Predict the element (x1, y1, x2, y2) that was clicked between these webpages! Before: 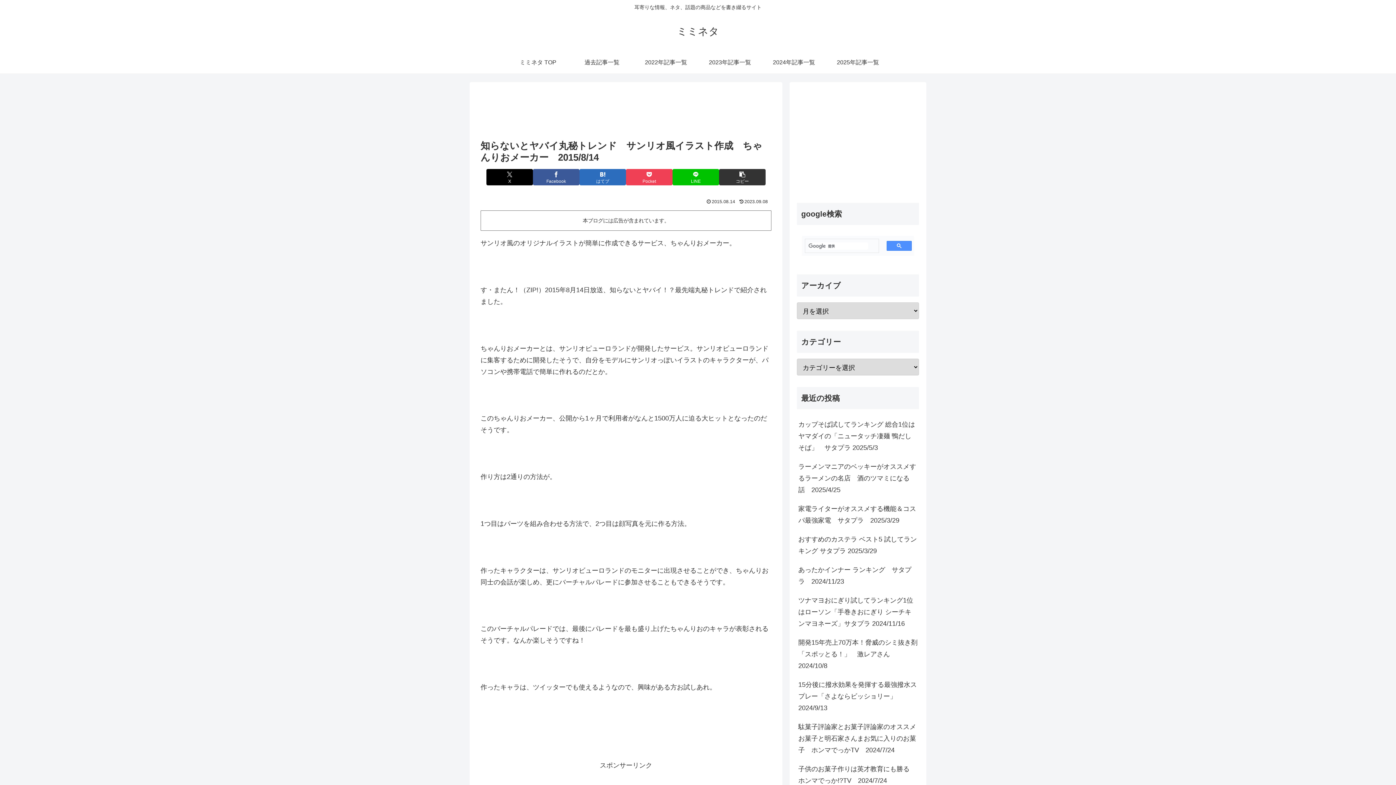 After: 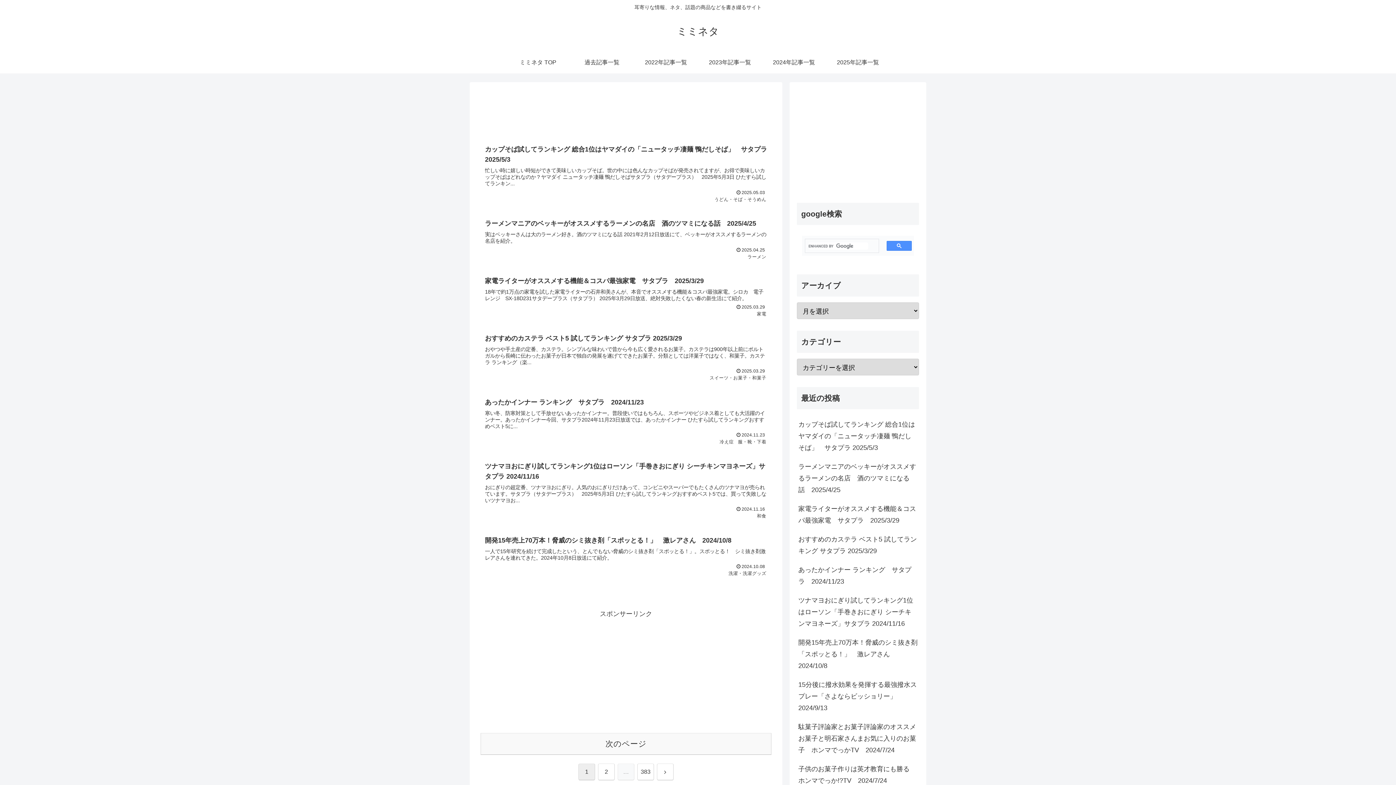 Action: bbox: (670, 29, 725, 36) label: ミミネタ